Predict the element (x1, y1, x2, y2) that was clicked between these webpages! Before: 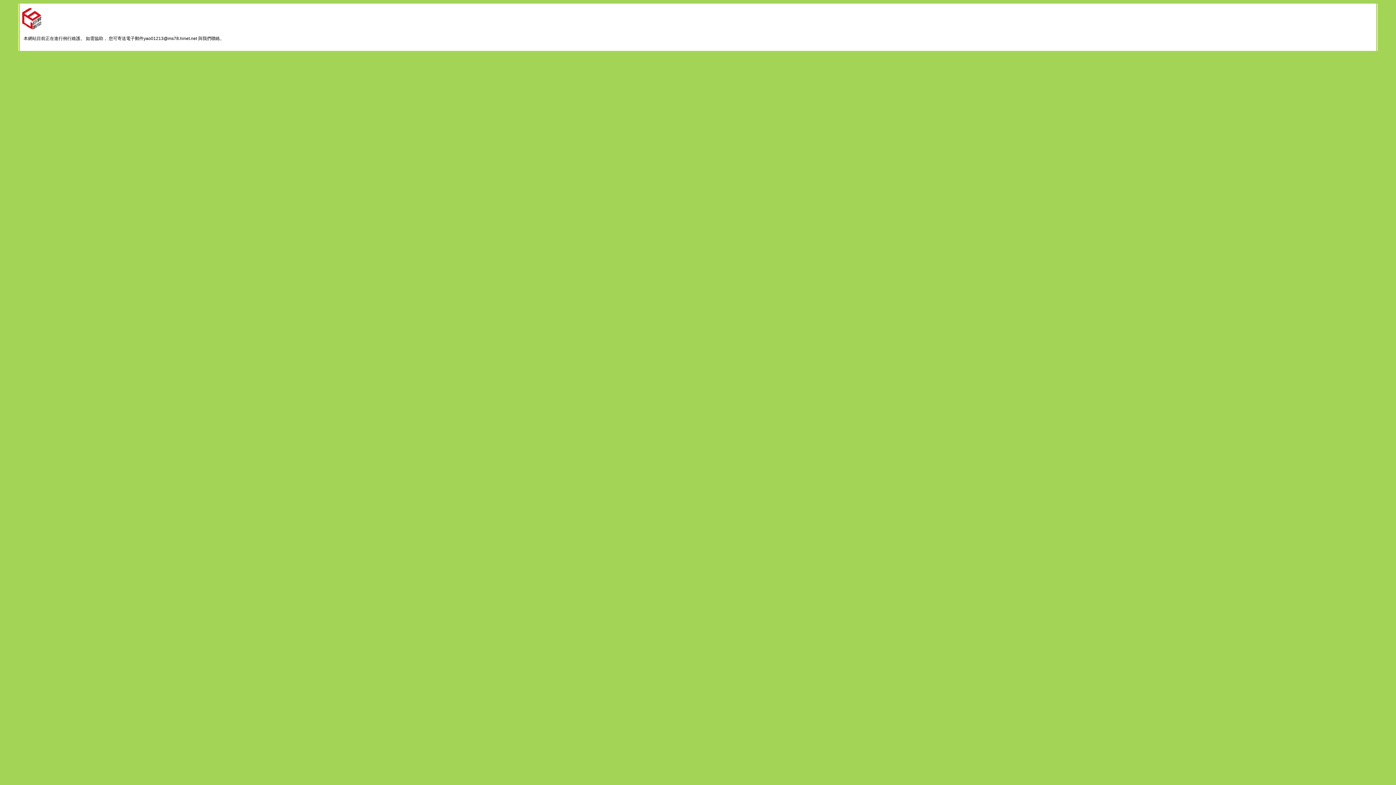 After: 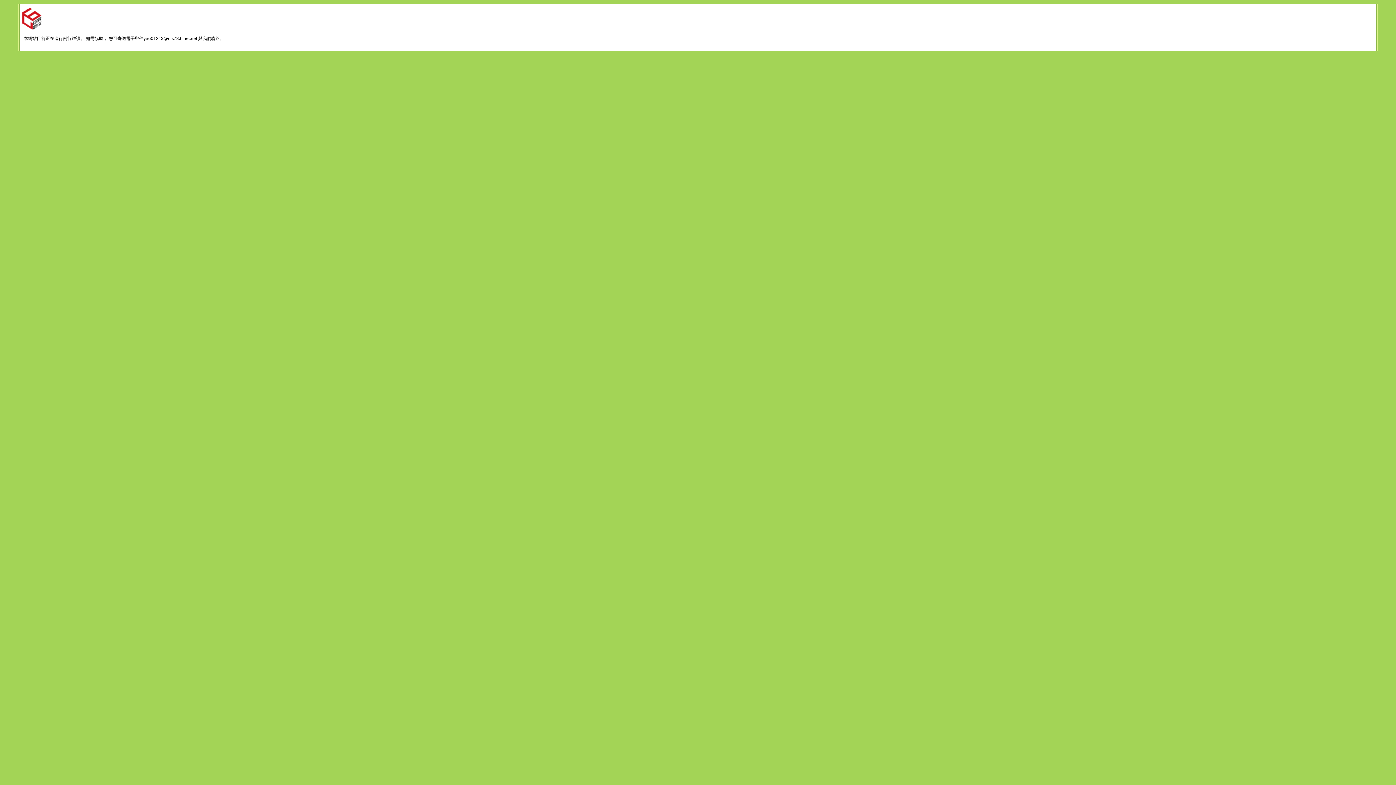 Action: bbox: (21, 26, 42, 31)